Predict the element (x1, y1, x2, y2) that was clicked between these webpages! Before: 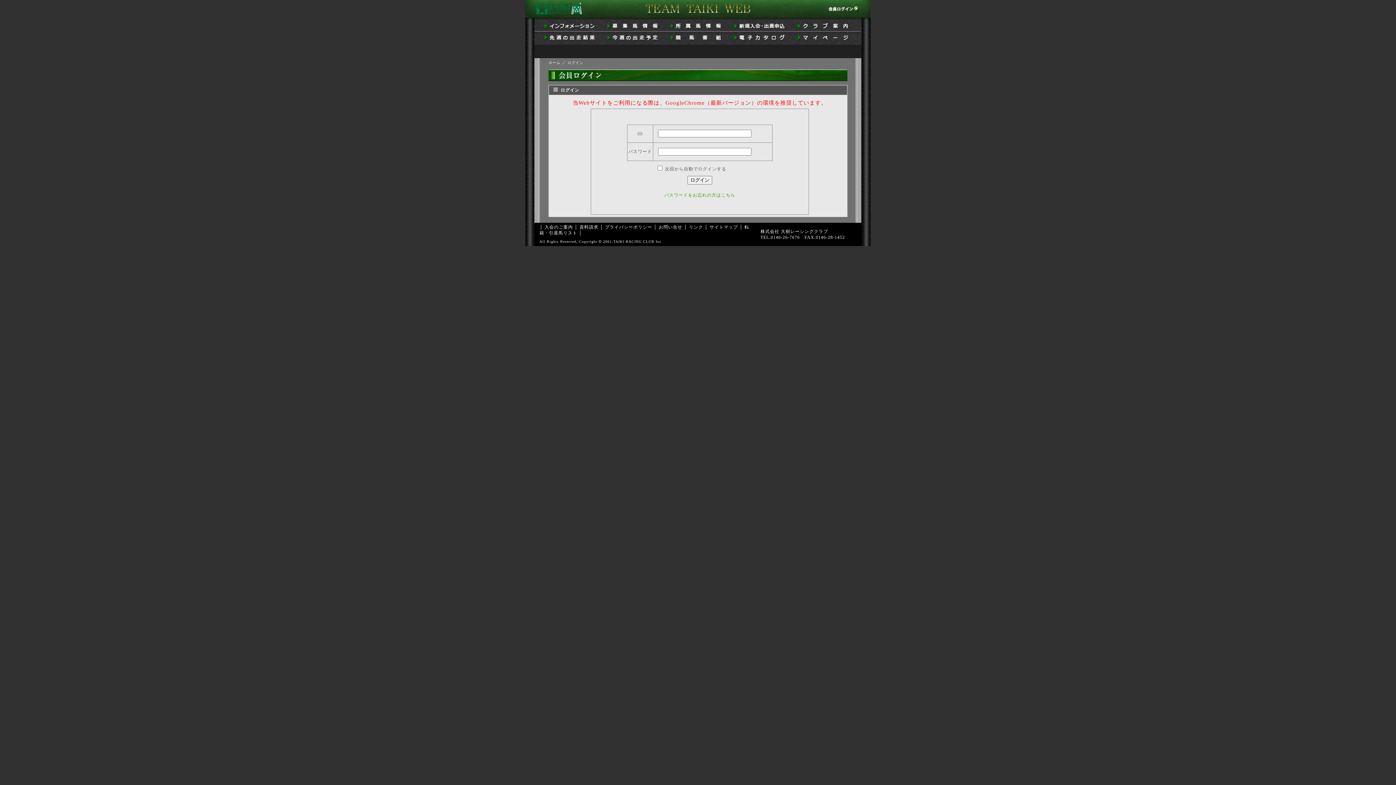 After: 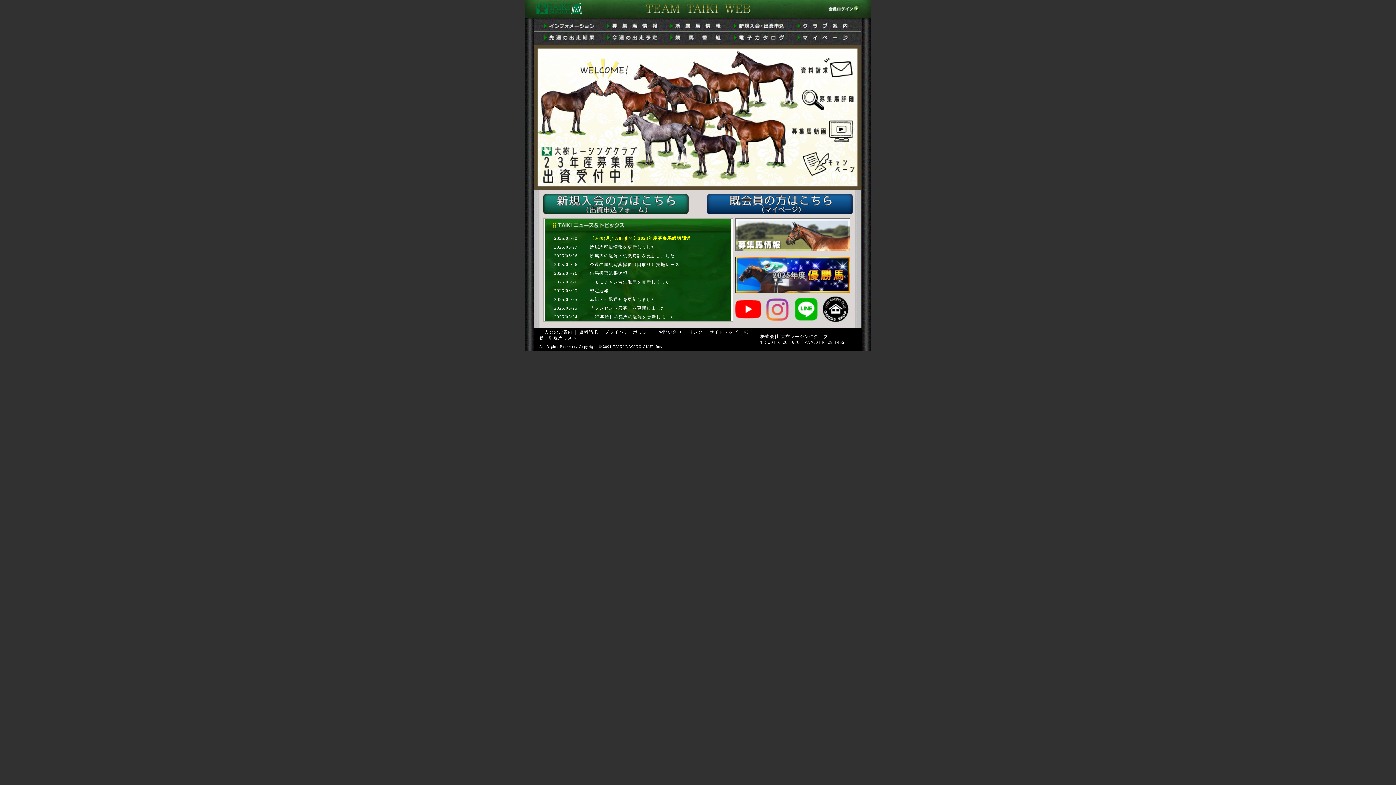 Action: bbox: (536, 11, 582, 16)